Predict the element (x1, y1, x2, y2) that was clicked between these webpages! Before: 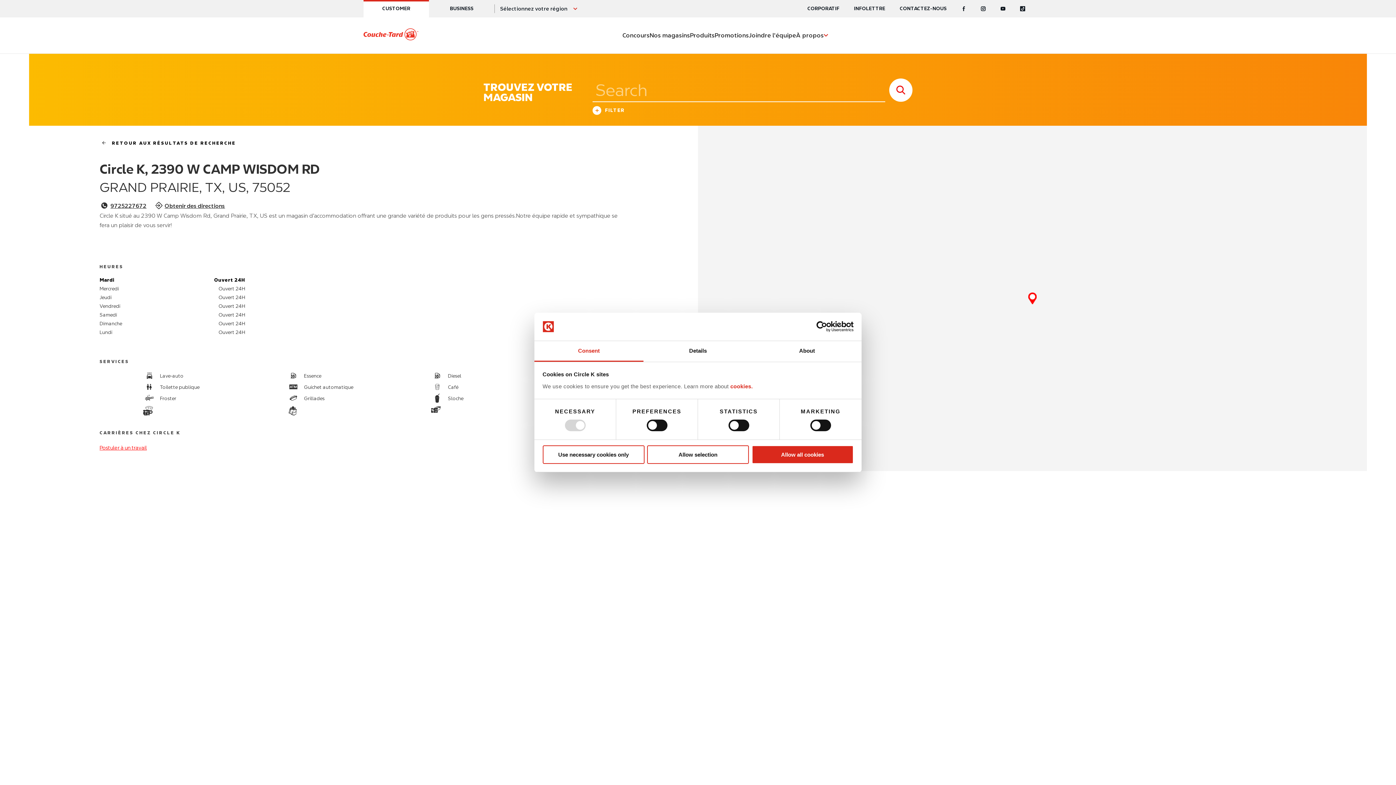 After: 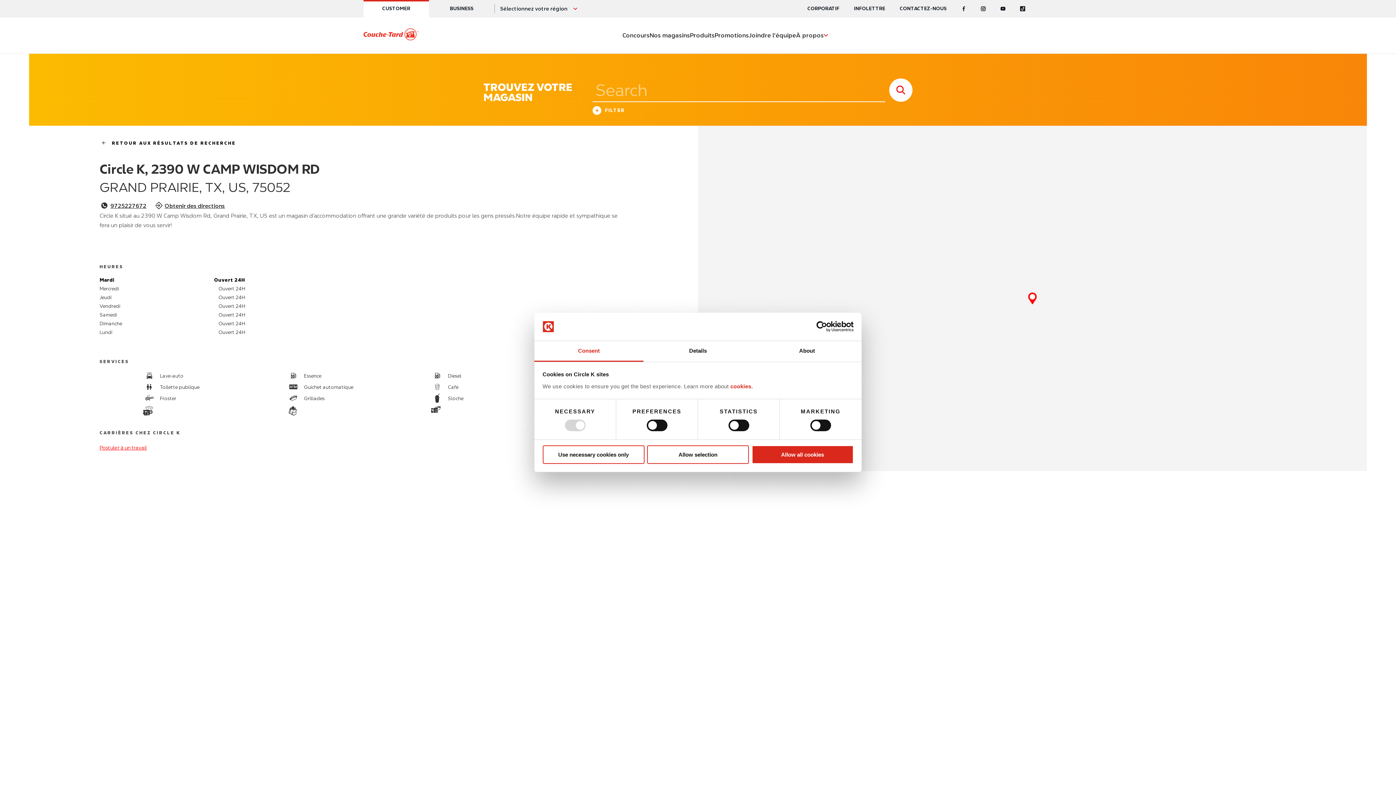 Action: label: Usercentrics Cookiebot - opens in a new window bbox: (790, 321, 853, 332)